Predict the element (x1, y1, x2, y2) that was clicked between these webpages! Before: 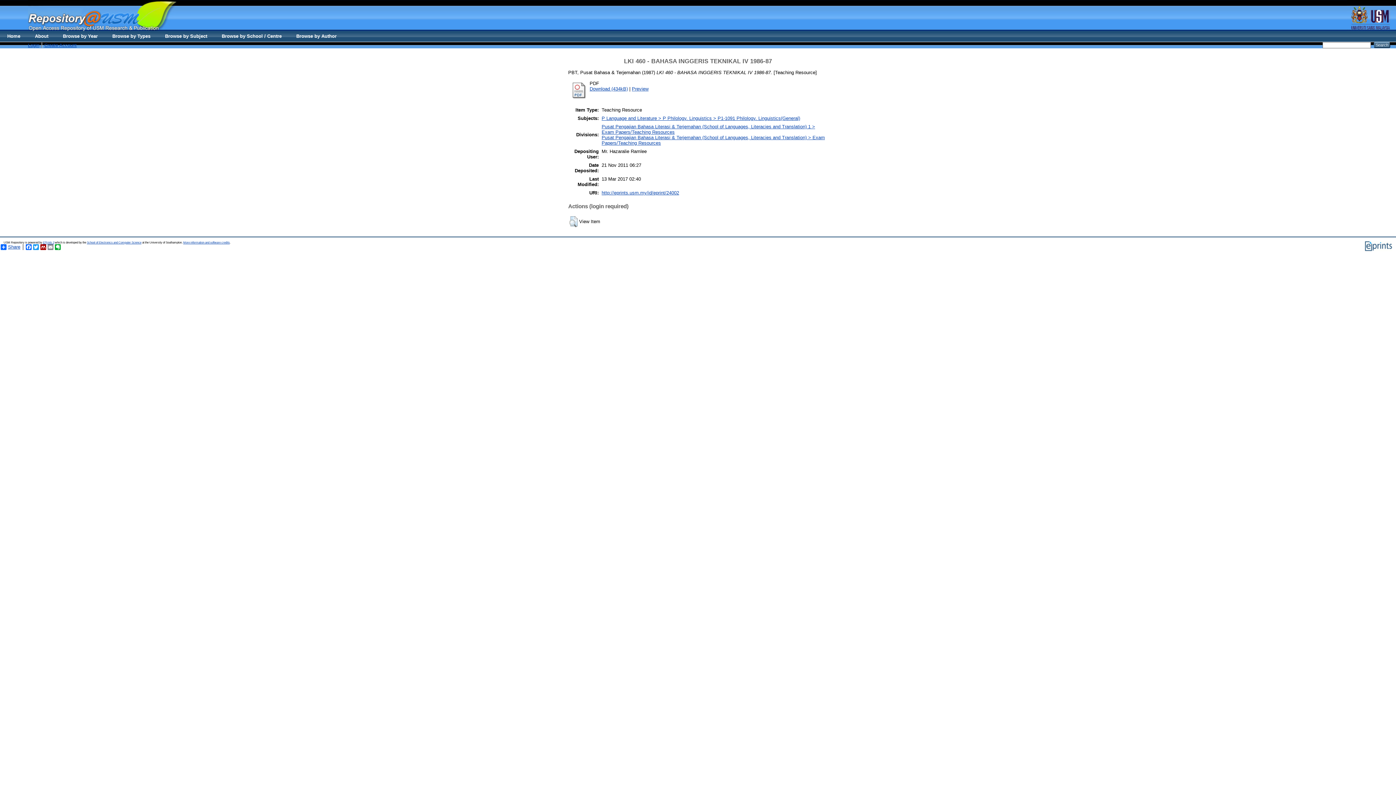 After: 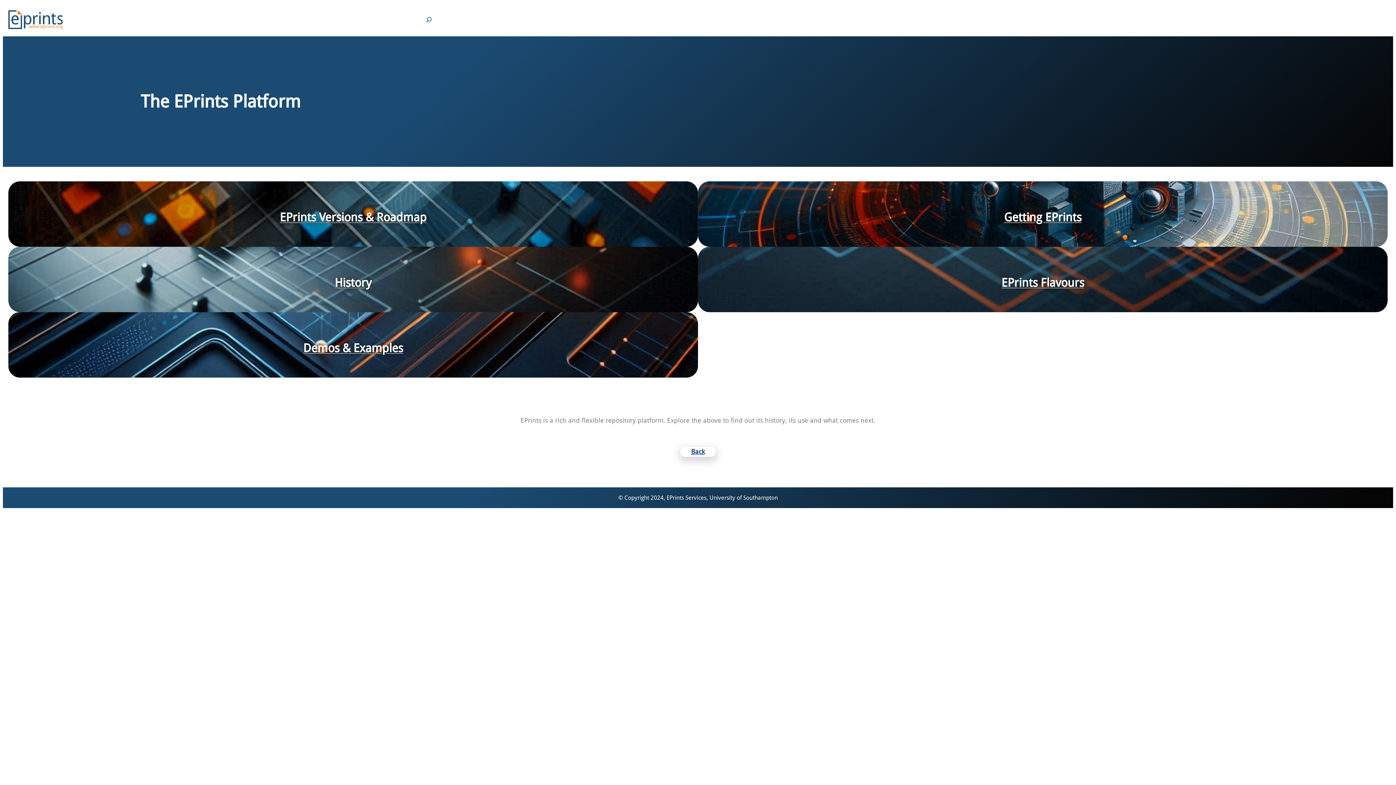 Action: bbox: (1364, 248, 1392, 252)